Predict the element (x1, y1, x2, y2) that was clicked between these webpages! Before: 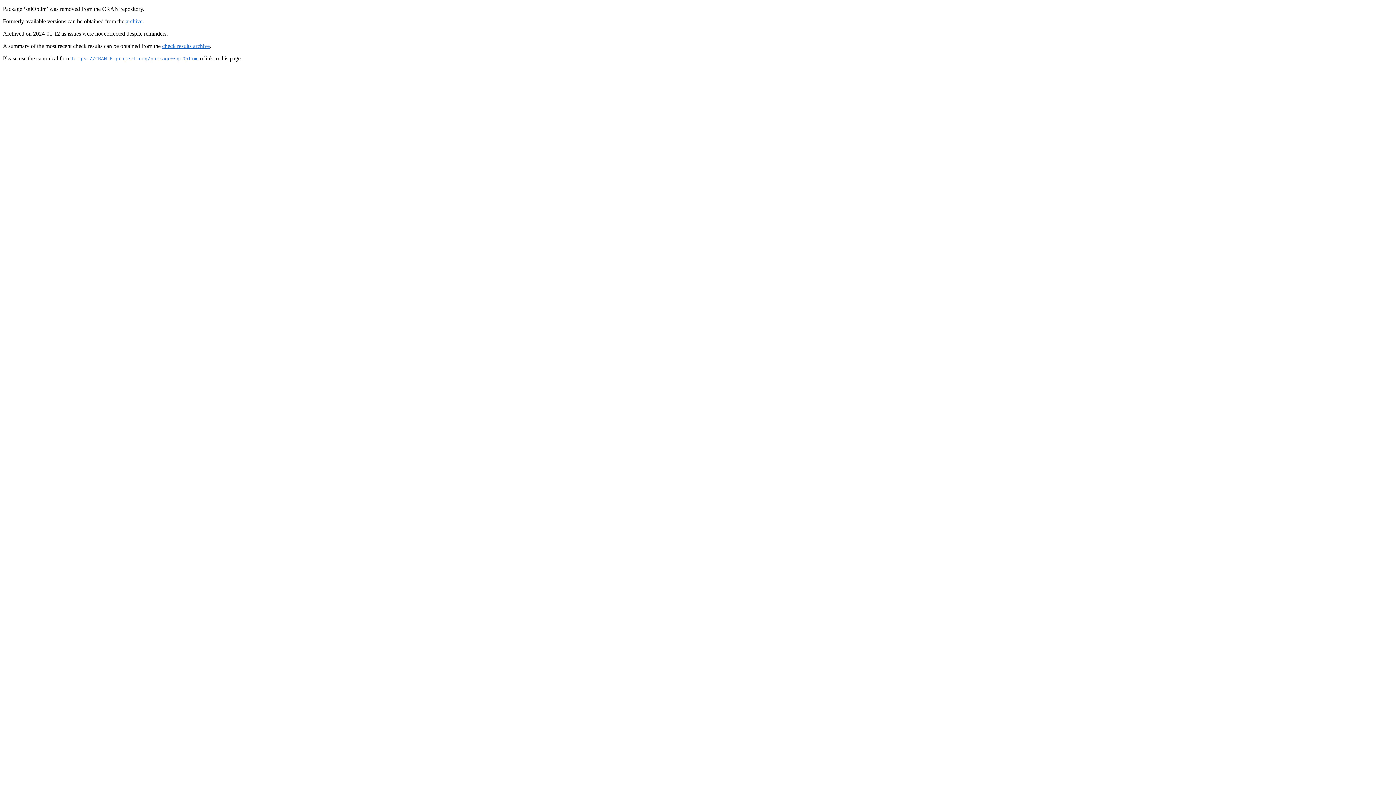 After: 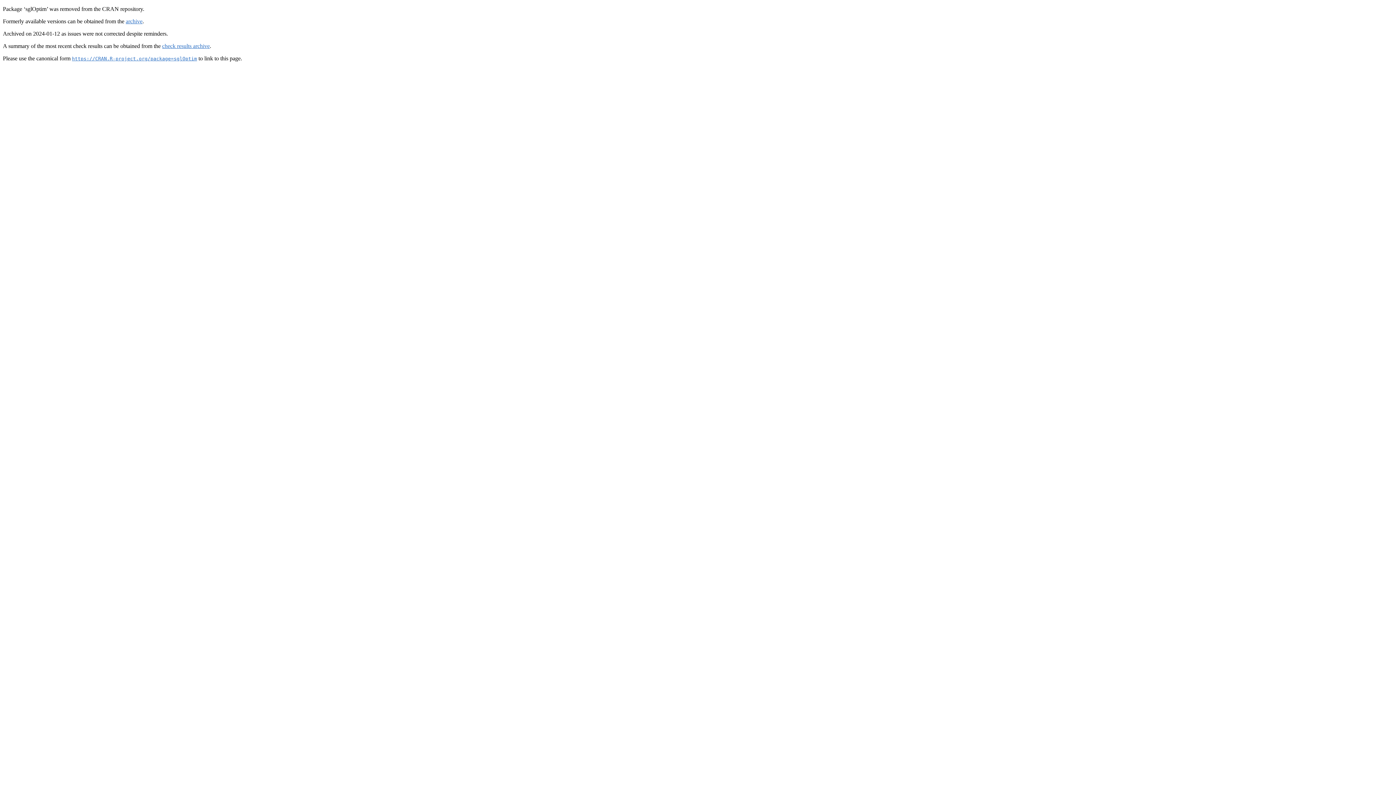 Action: label: https://CRAN.R-project.org/package=sglOptim bbox: (72, 55, 197, 61)